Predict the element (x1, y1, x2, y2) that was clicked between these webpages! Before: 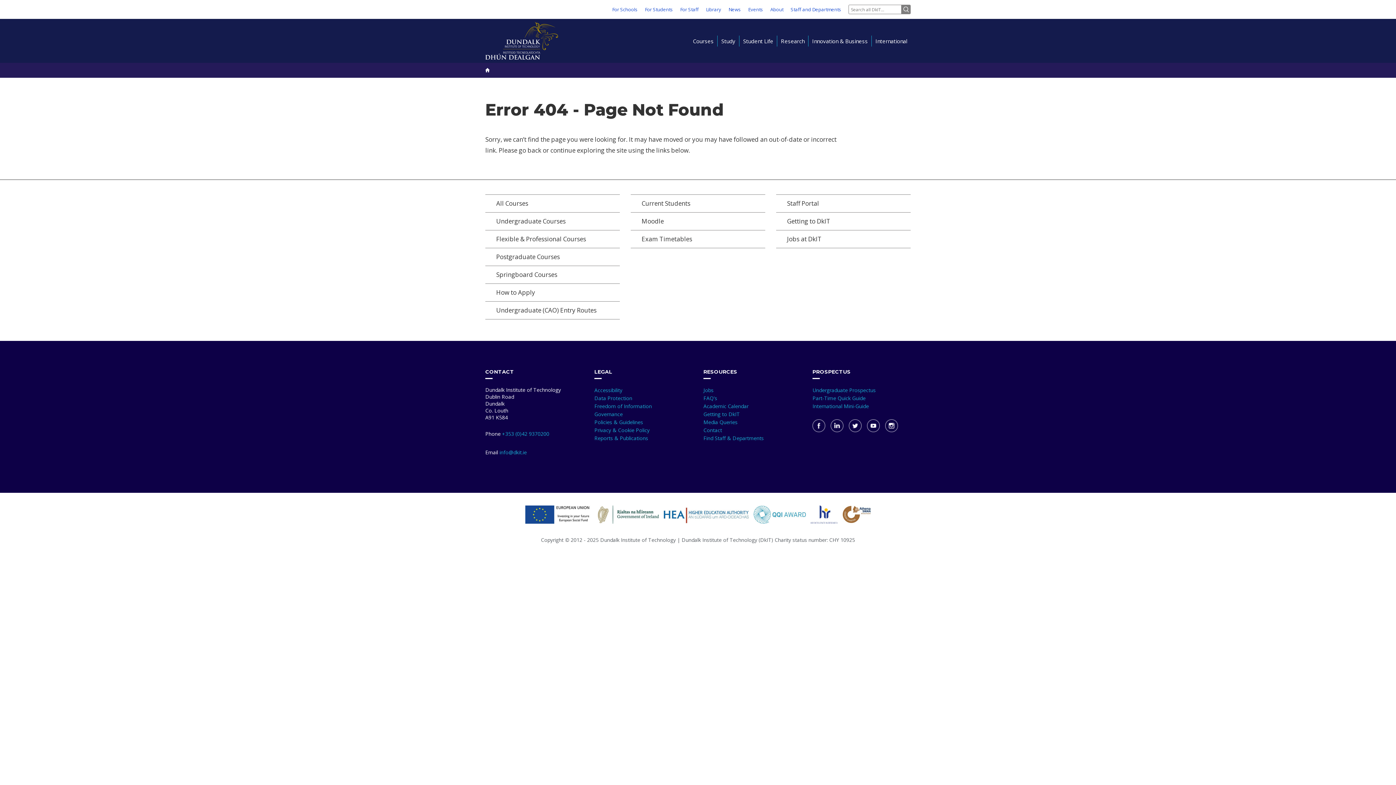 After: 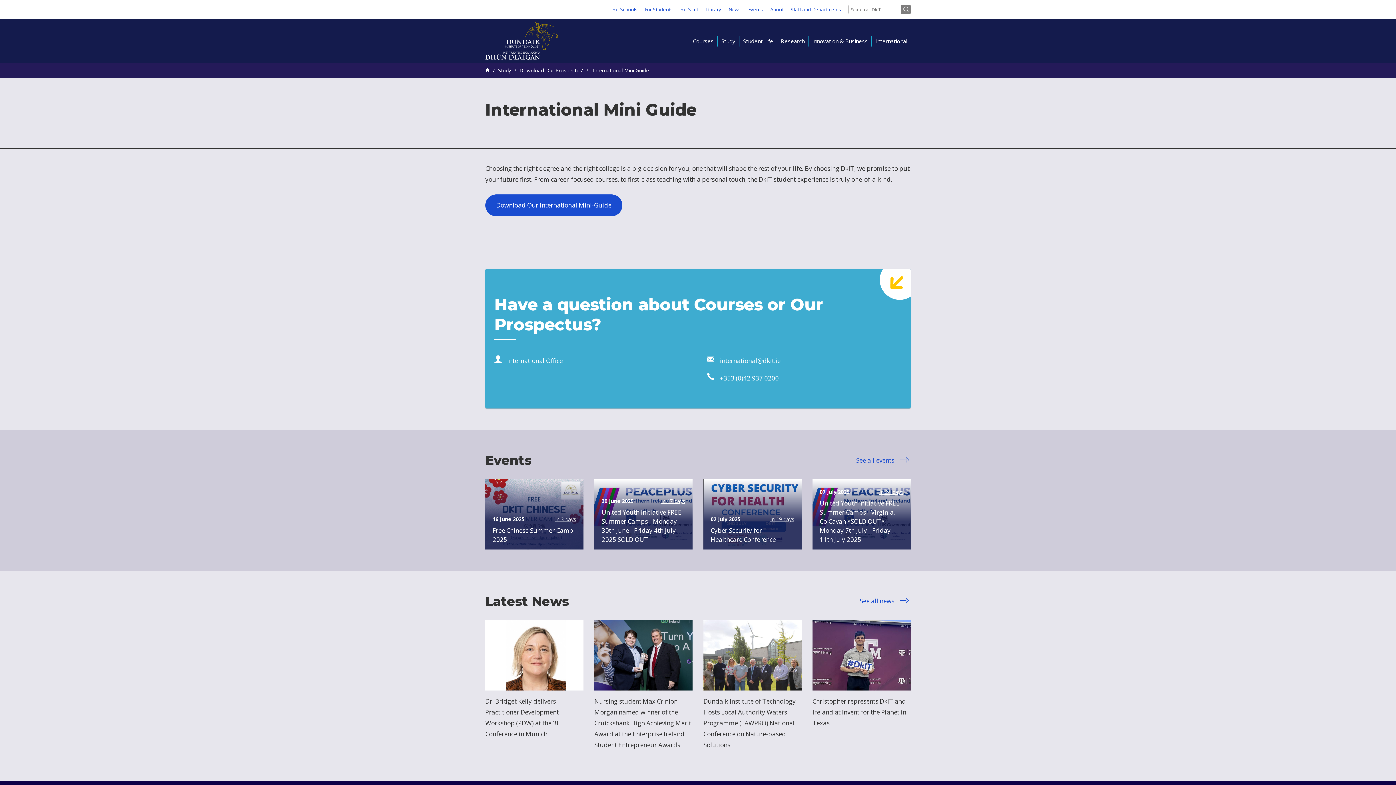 Action: label: International Mini-Guide bbox: (812, 402, 869, 409)